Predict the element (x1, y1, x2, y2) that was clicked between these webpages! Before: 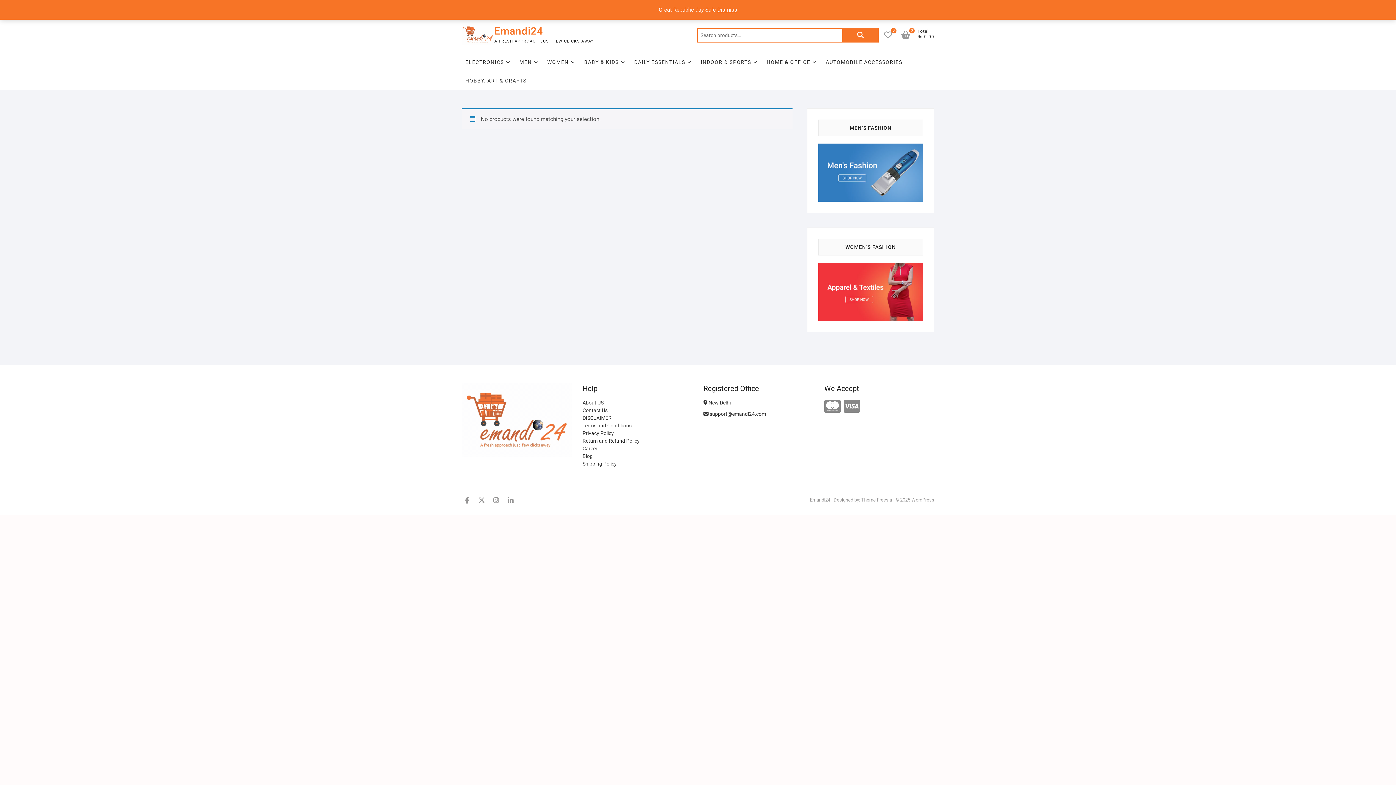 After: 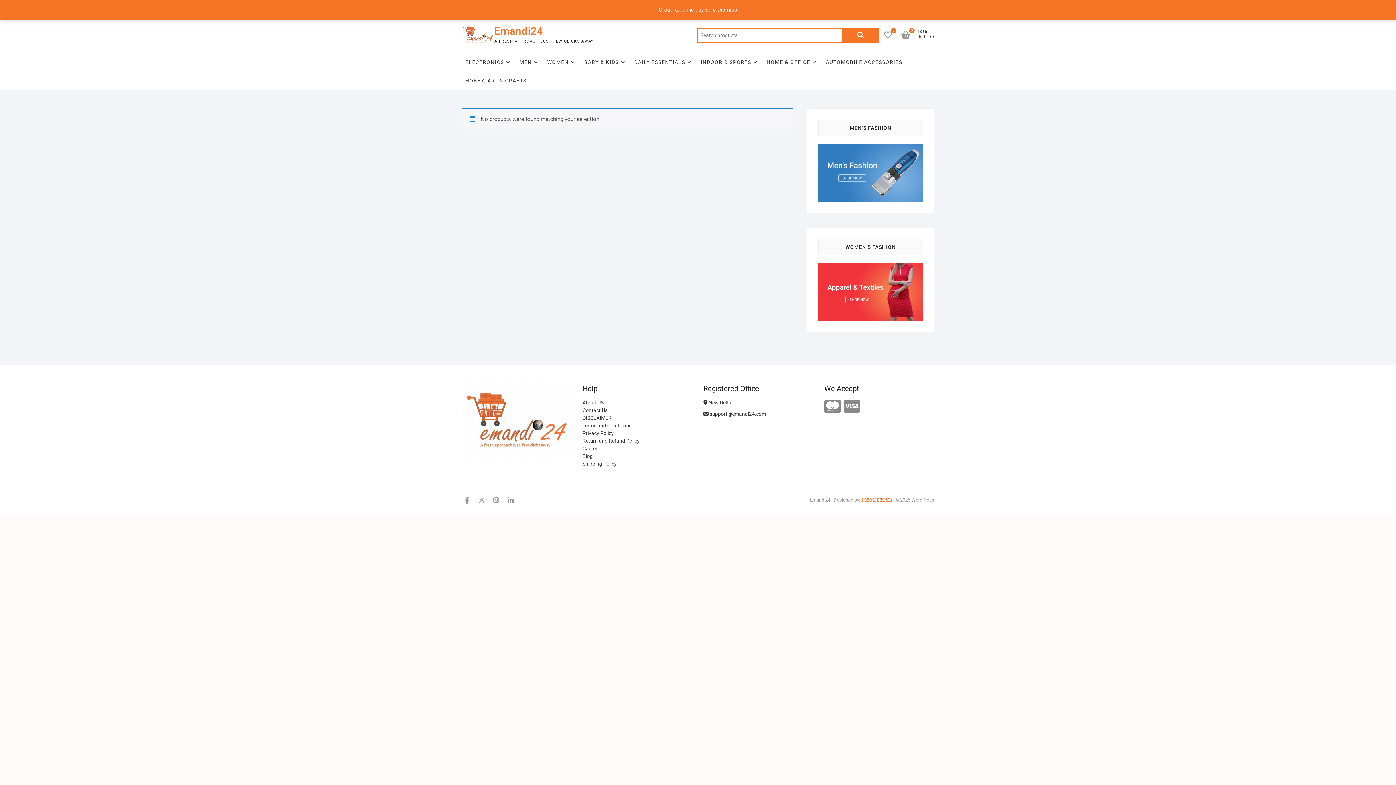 Action: label: Theme Freesia bbox: (861, 497, 892, 502)